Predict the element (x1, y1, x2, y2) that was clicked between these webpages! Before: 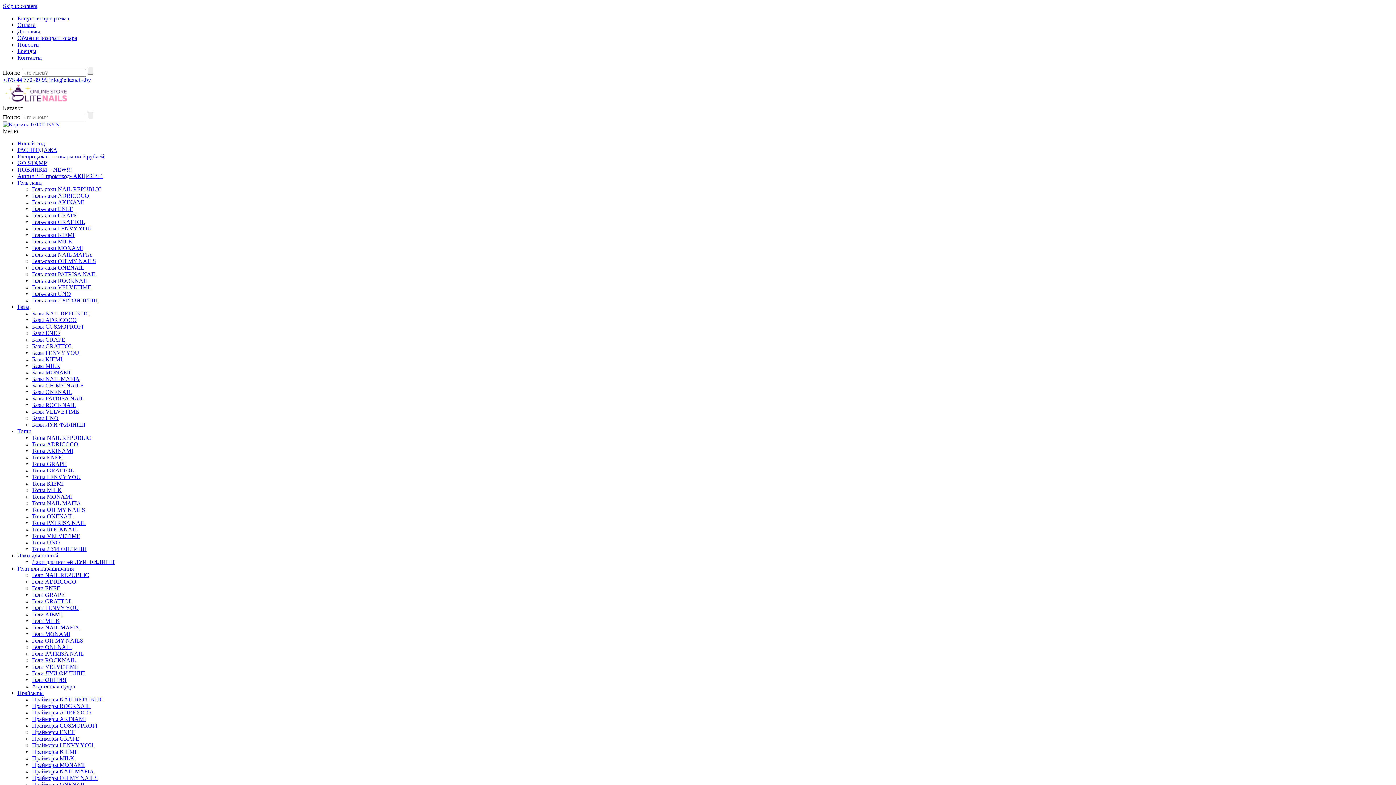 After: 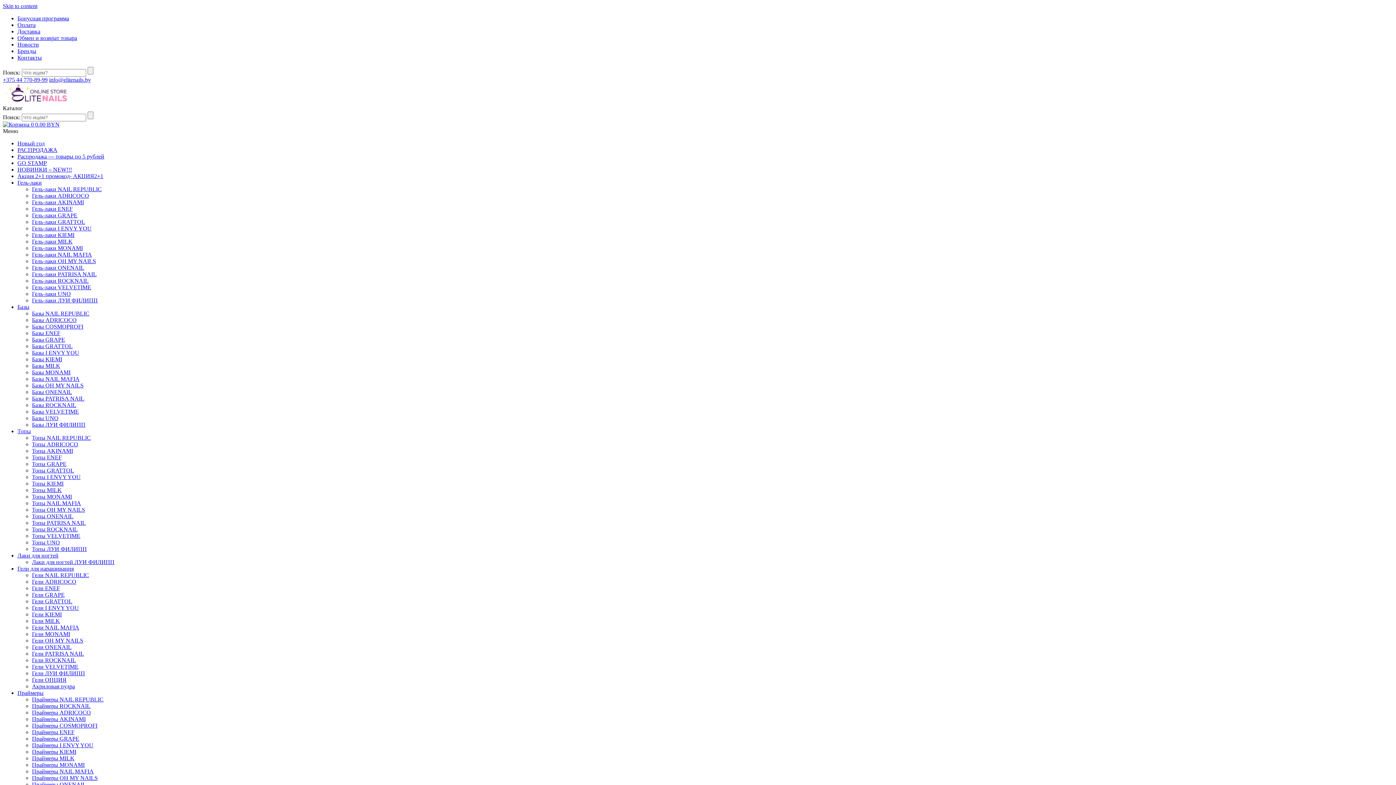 Action: bbox: (32, 592, 64, 598) label: Гели GRAPE